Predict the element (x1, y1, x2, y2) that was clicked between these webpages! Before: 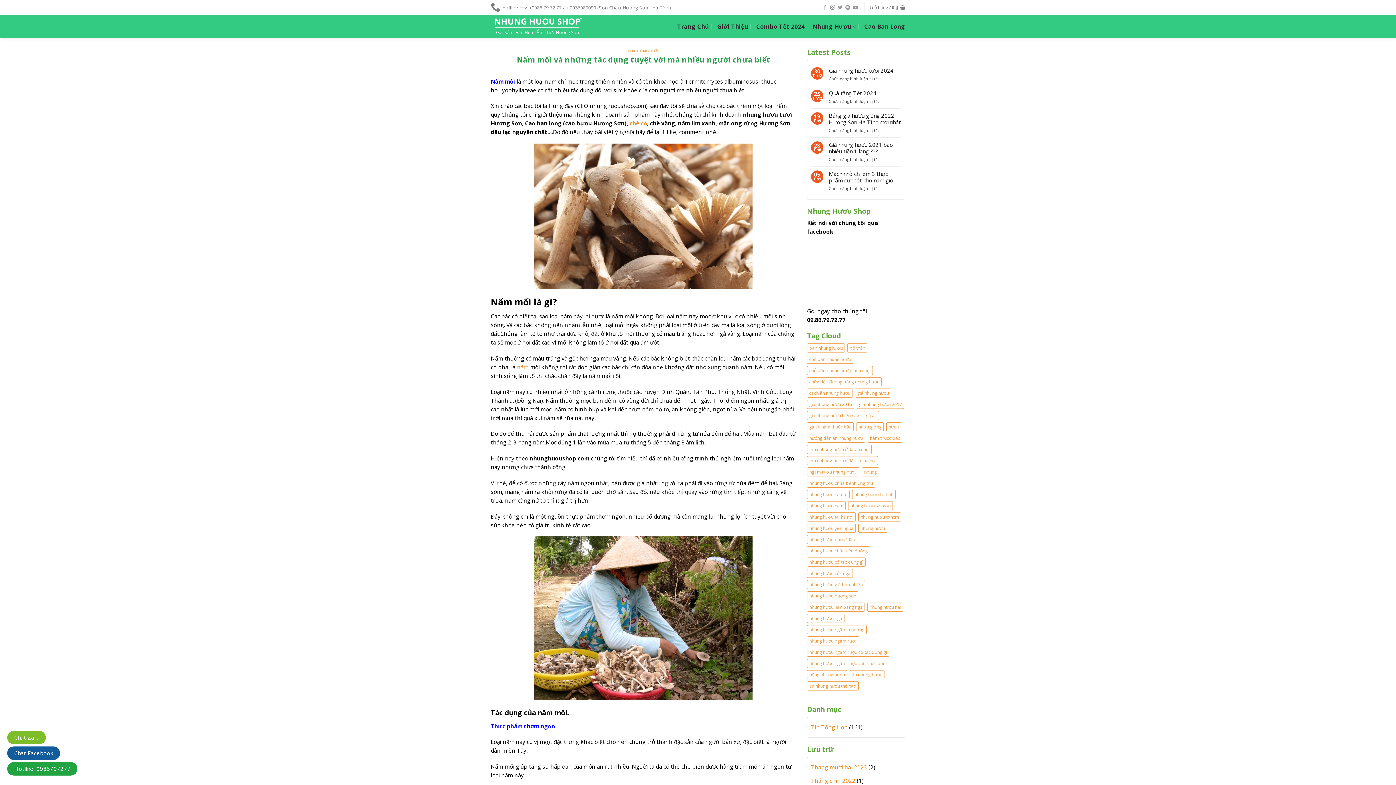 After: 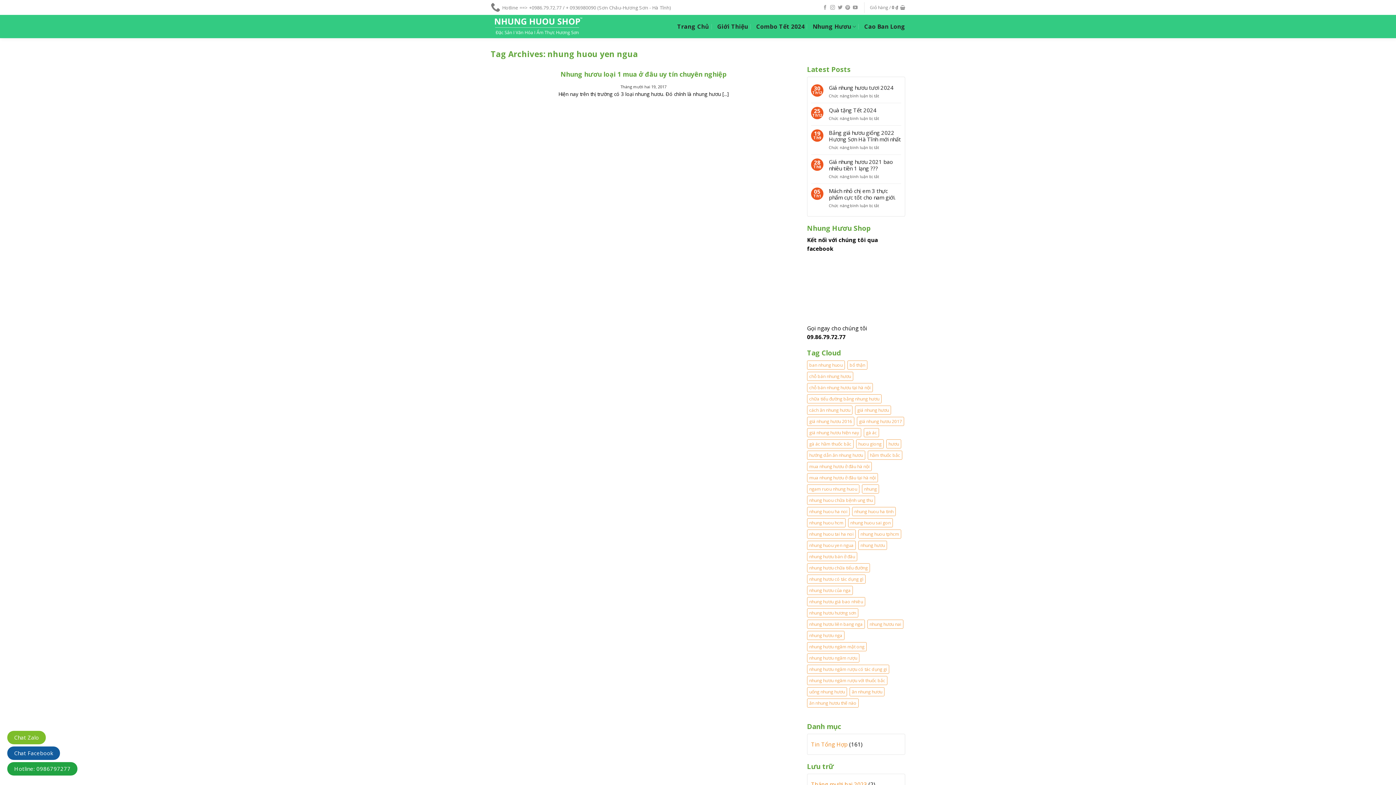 Action: bbox: (807, 524, 856, 533) label: nhung huou yen ngua (1 mục)